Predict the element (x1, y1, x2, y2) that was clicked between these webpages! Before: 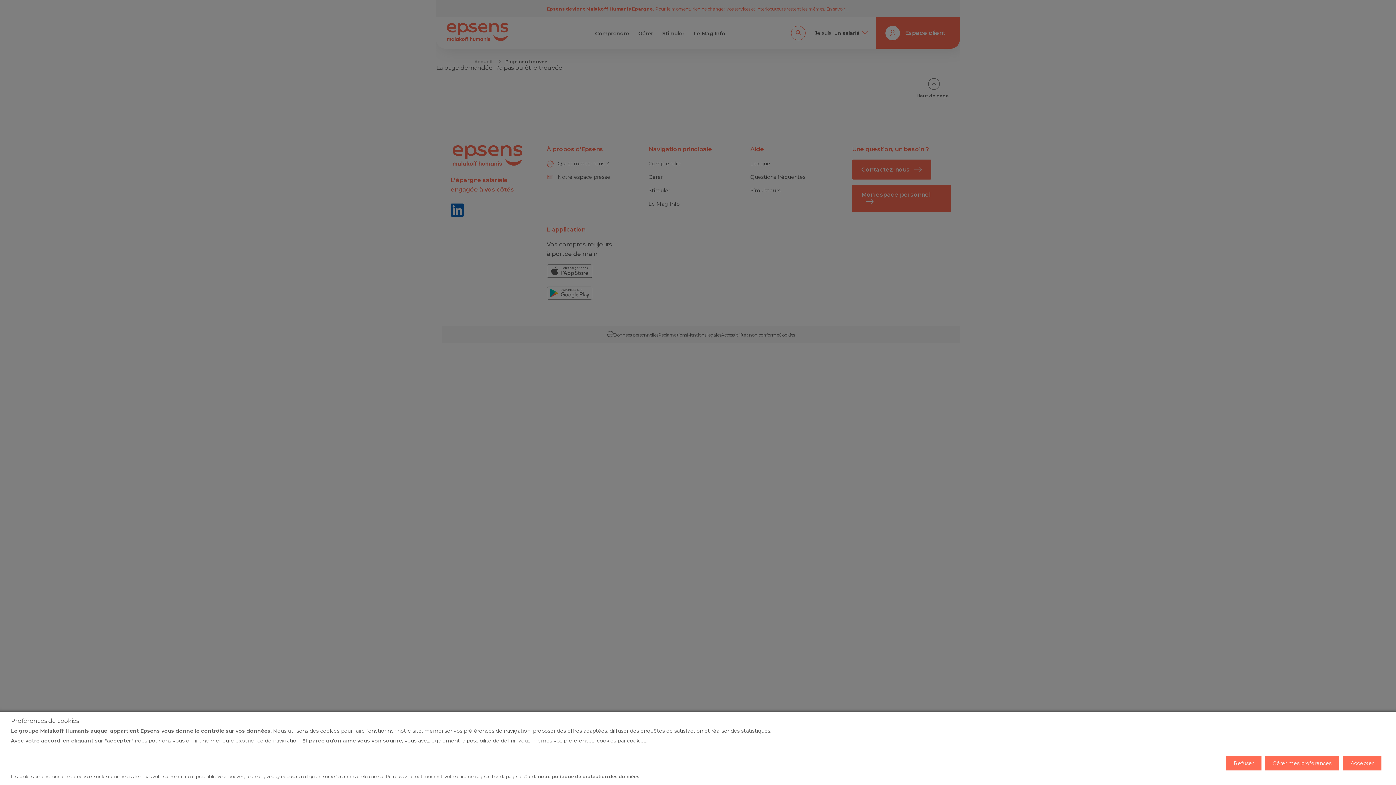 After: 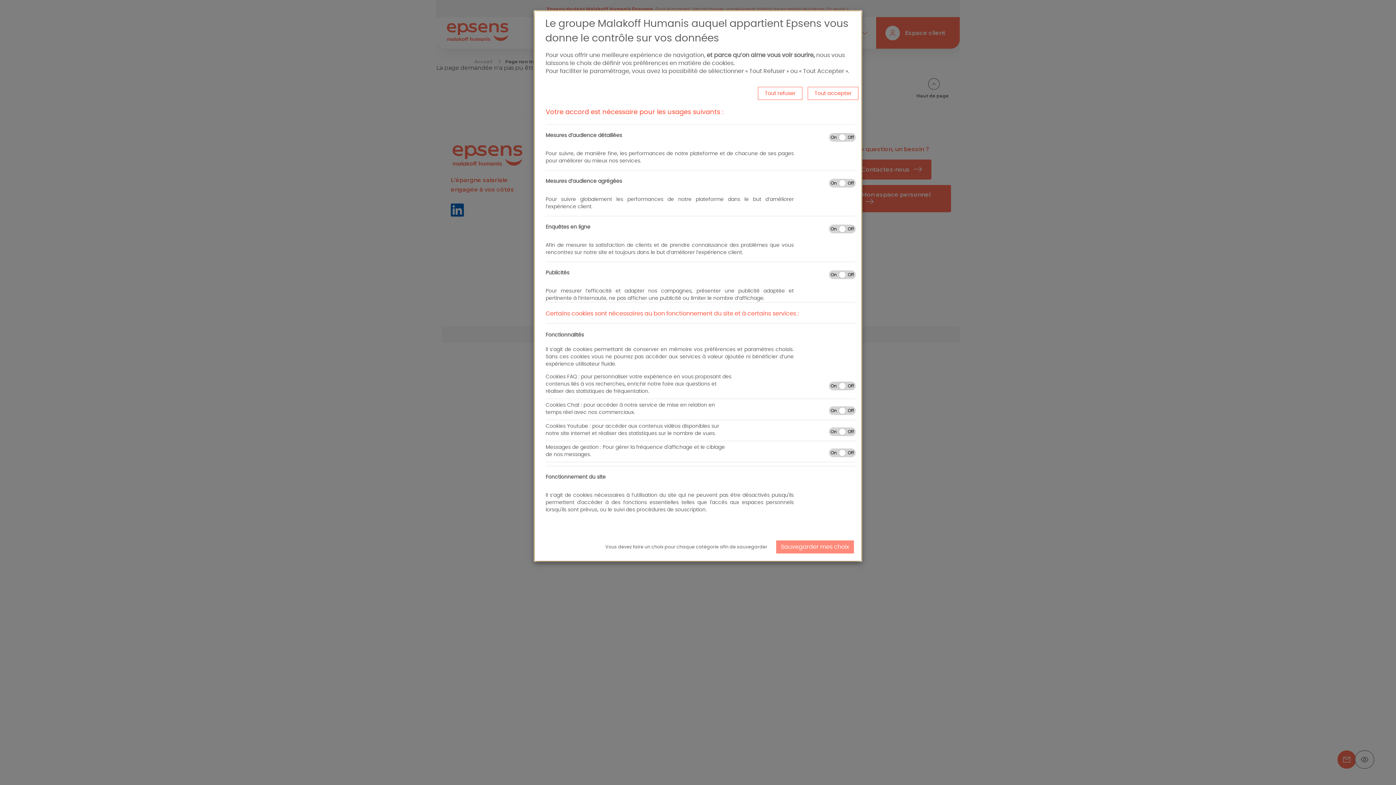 Action: label: Gérer mes préférences bbox: (1265, 756, 1339, 770)